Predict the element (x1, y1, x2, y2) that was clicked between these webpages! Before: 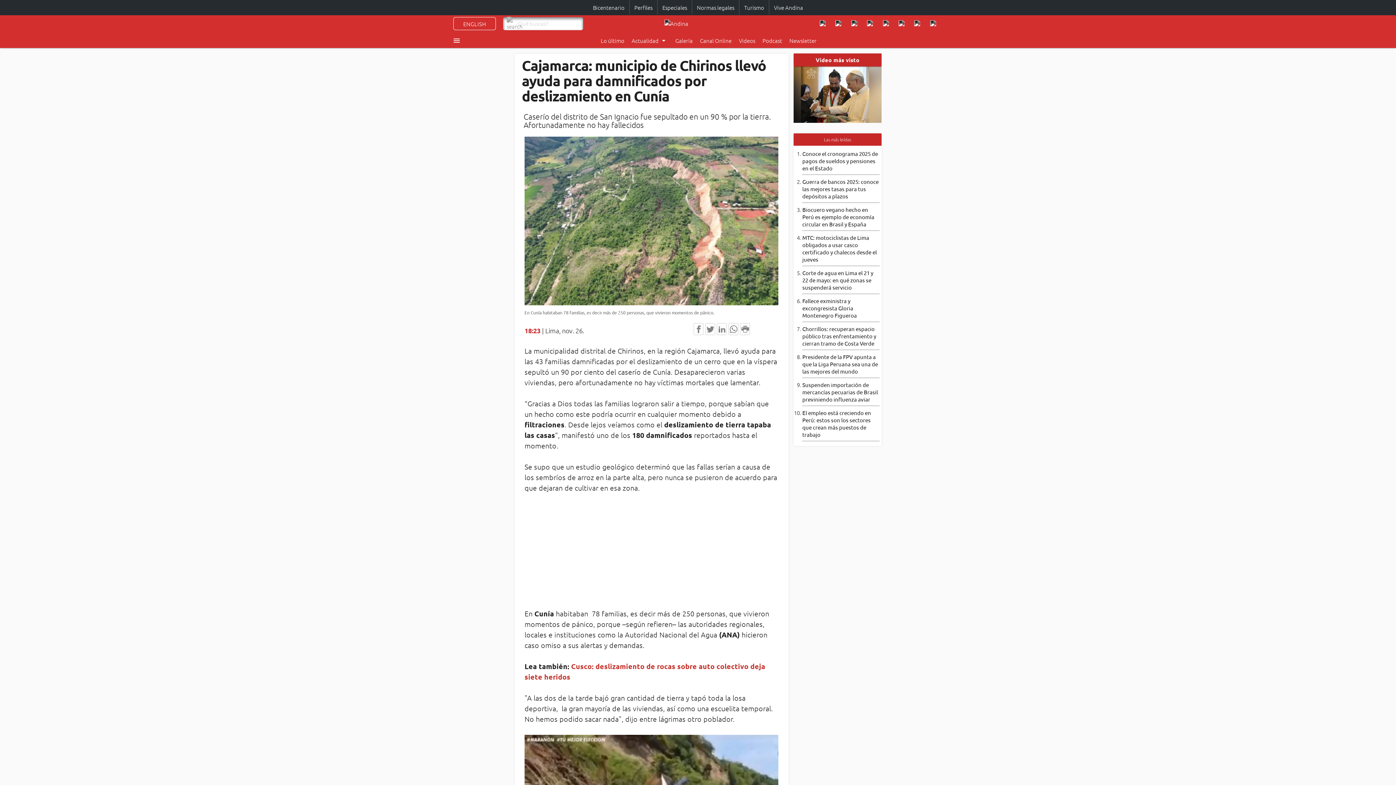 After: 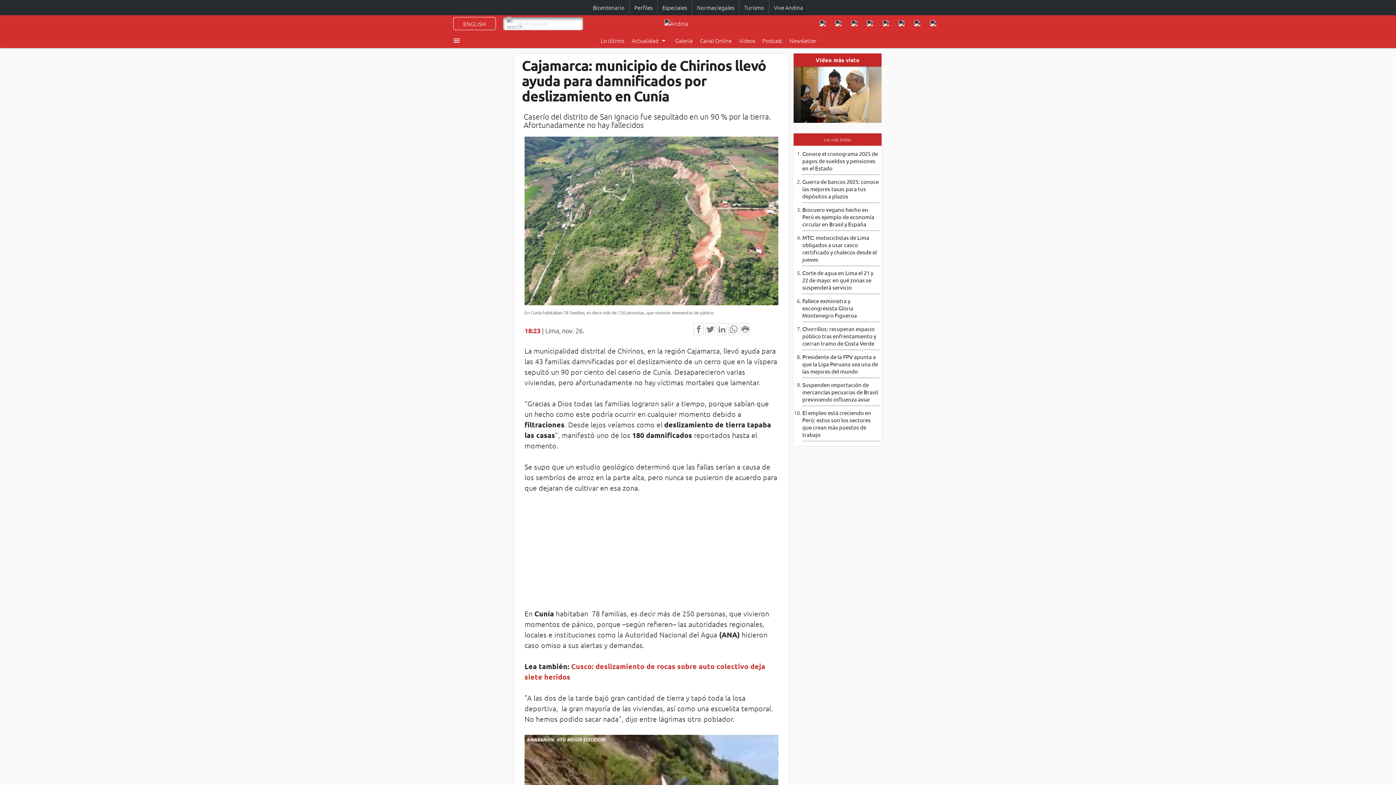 Action: bbox: (848, 15, 863, 30)